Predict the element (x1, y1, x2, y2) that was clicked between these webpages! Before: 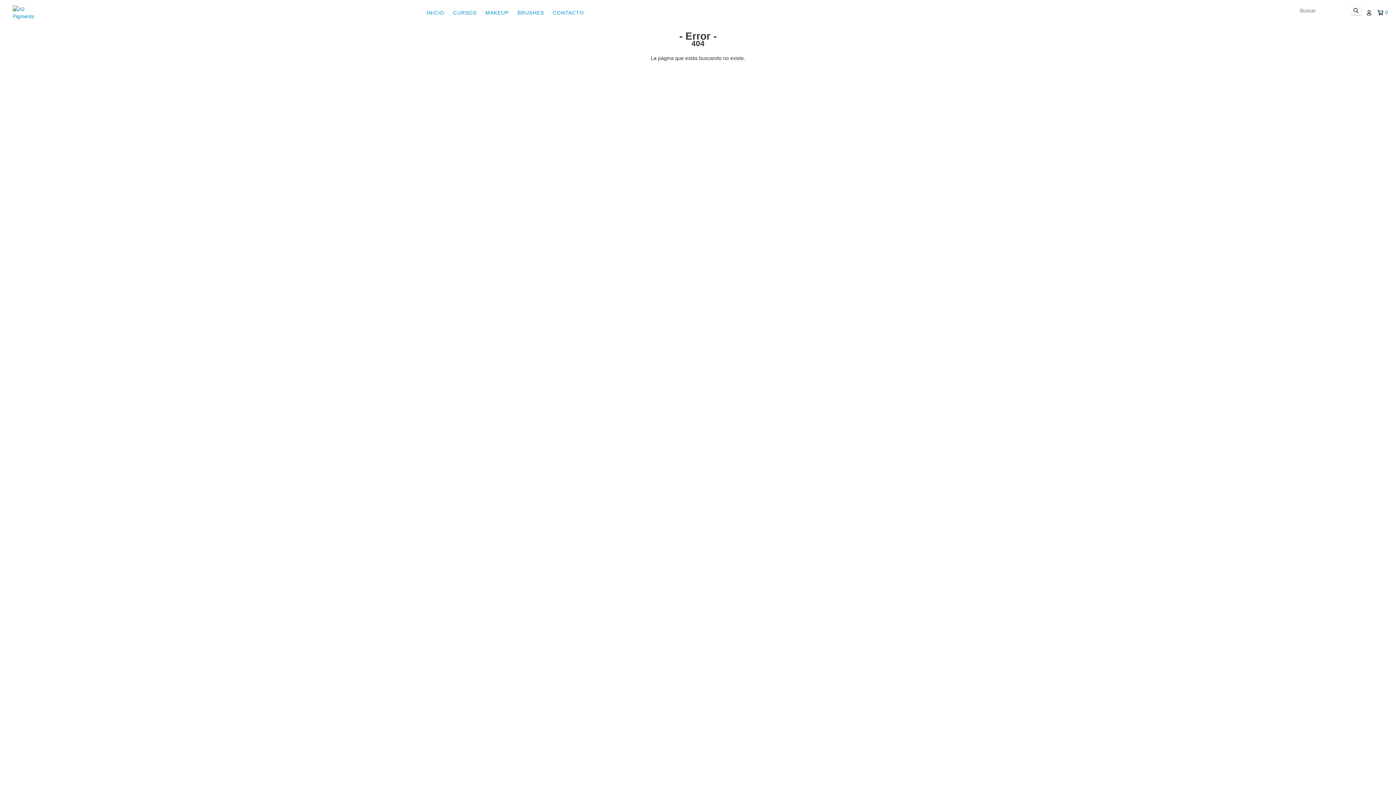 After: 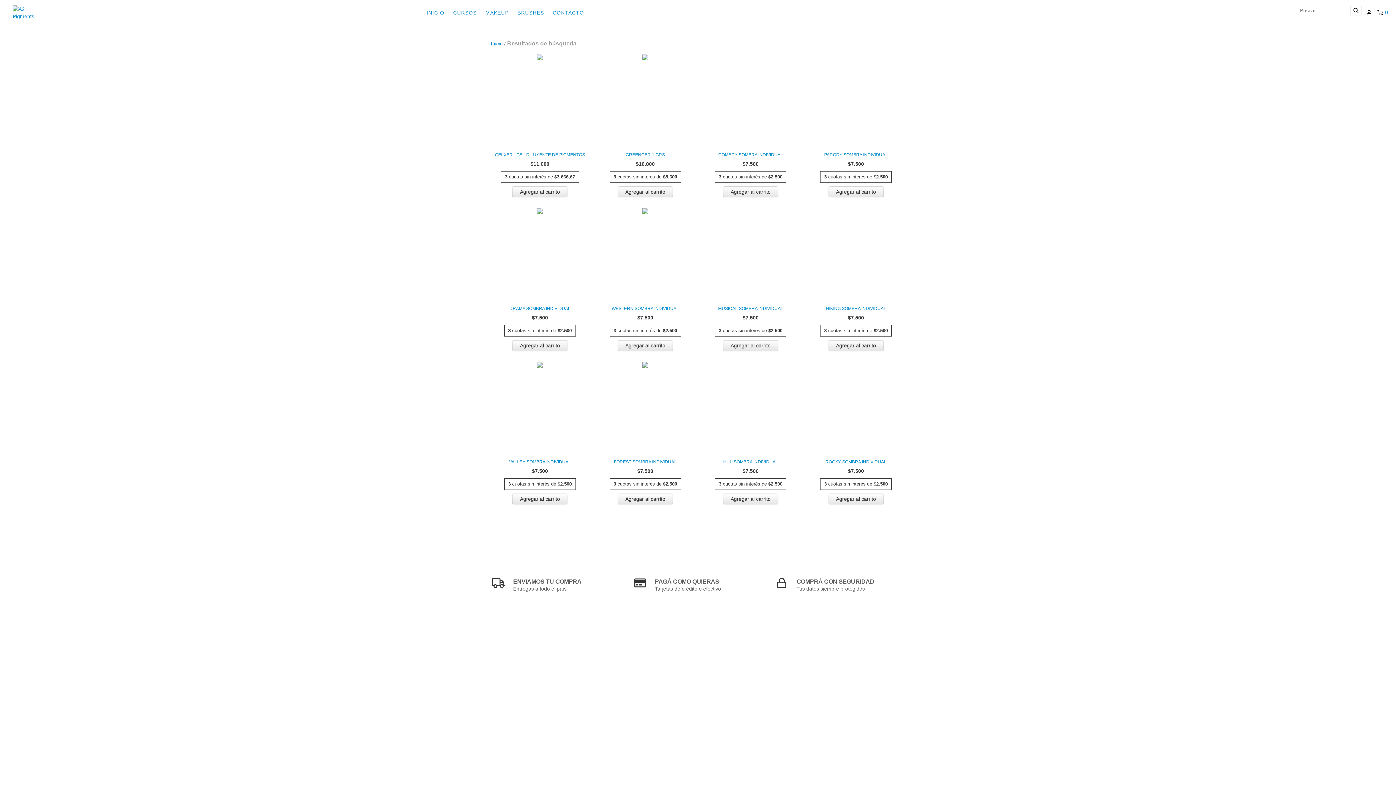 Action: bbox: (1350, 5, 1362, 15) label: Buscar